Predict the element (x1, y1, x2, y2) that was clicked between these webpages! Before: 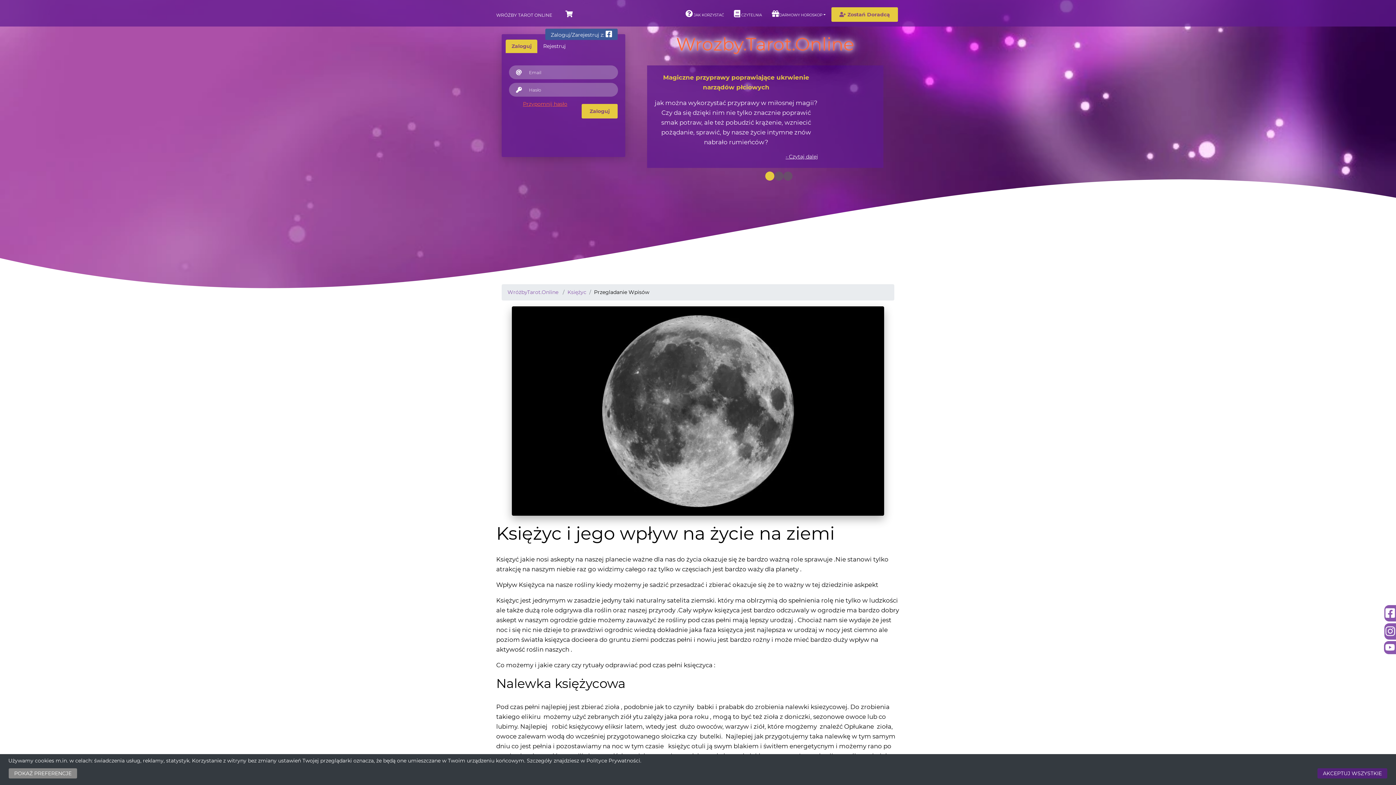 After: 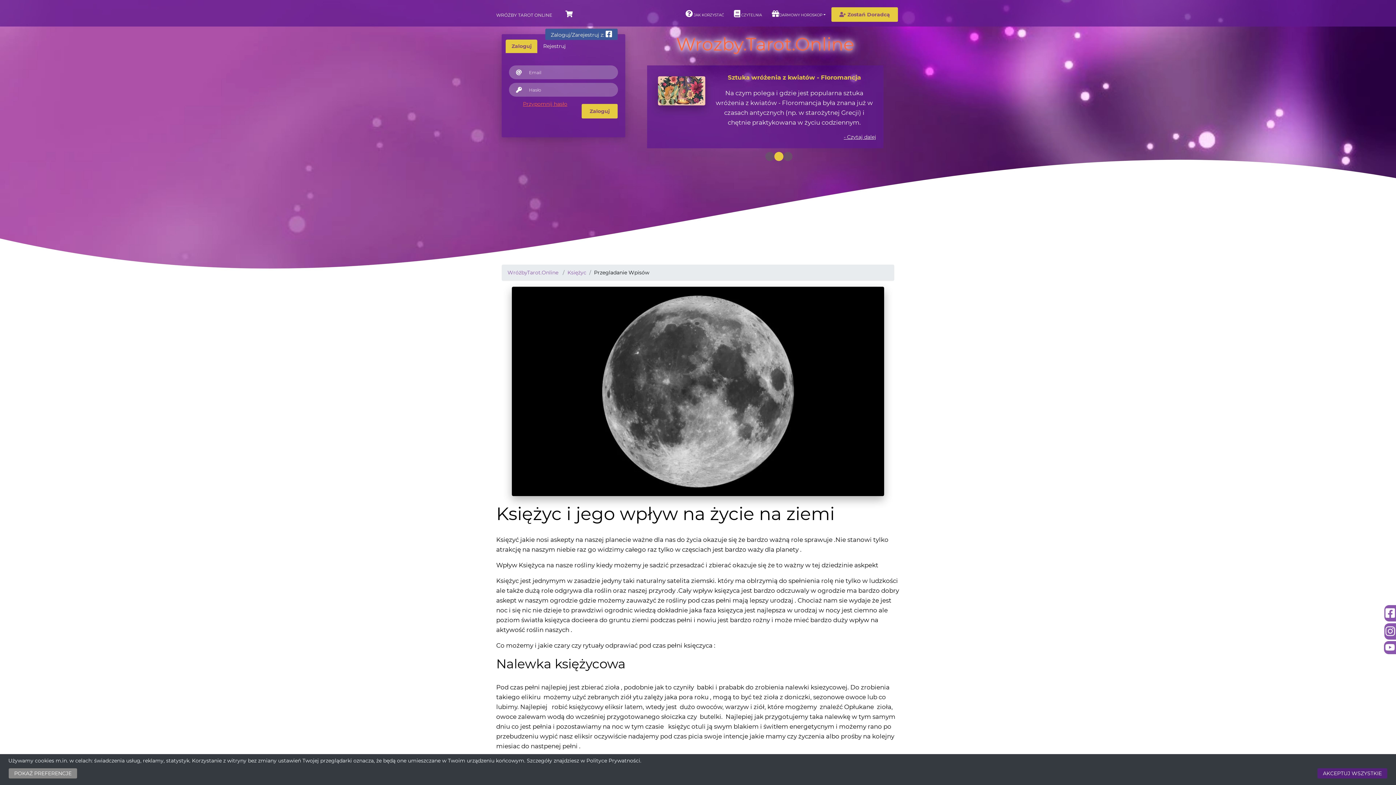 Action: bbox: (567, 289, 586, 295) label: Księżyc